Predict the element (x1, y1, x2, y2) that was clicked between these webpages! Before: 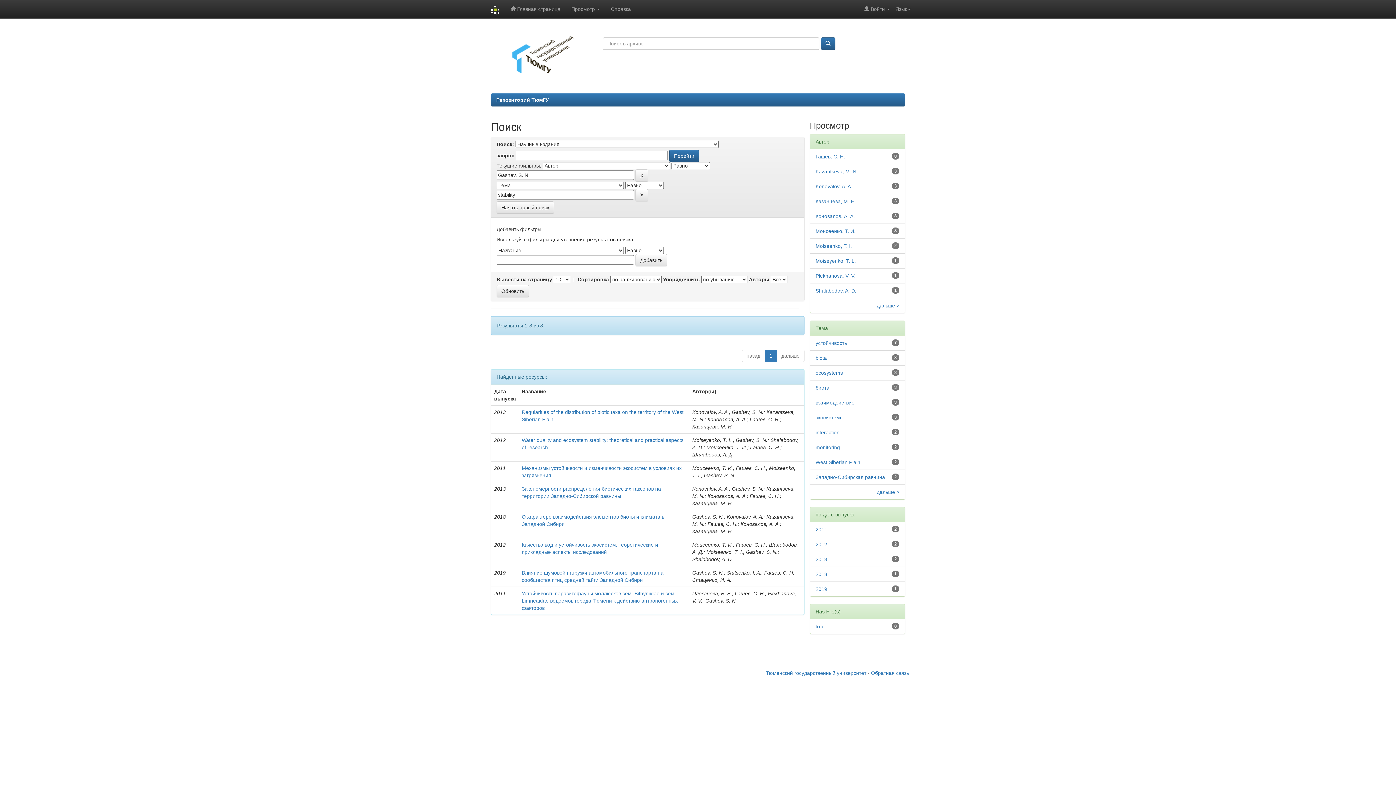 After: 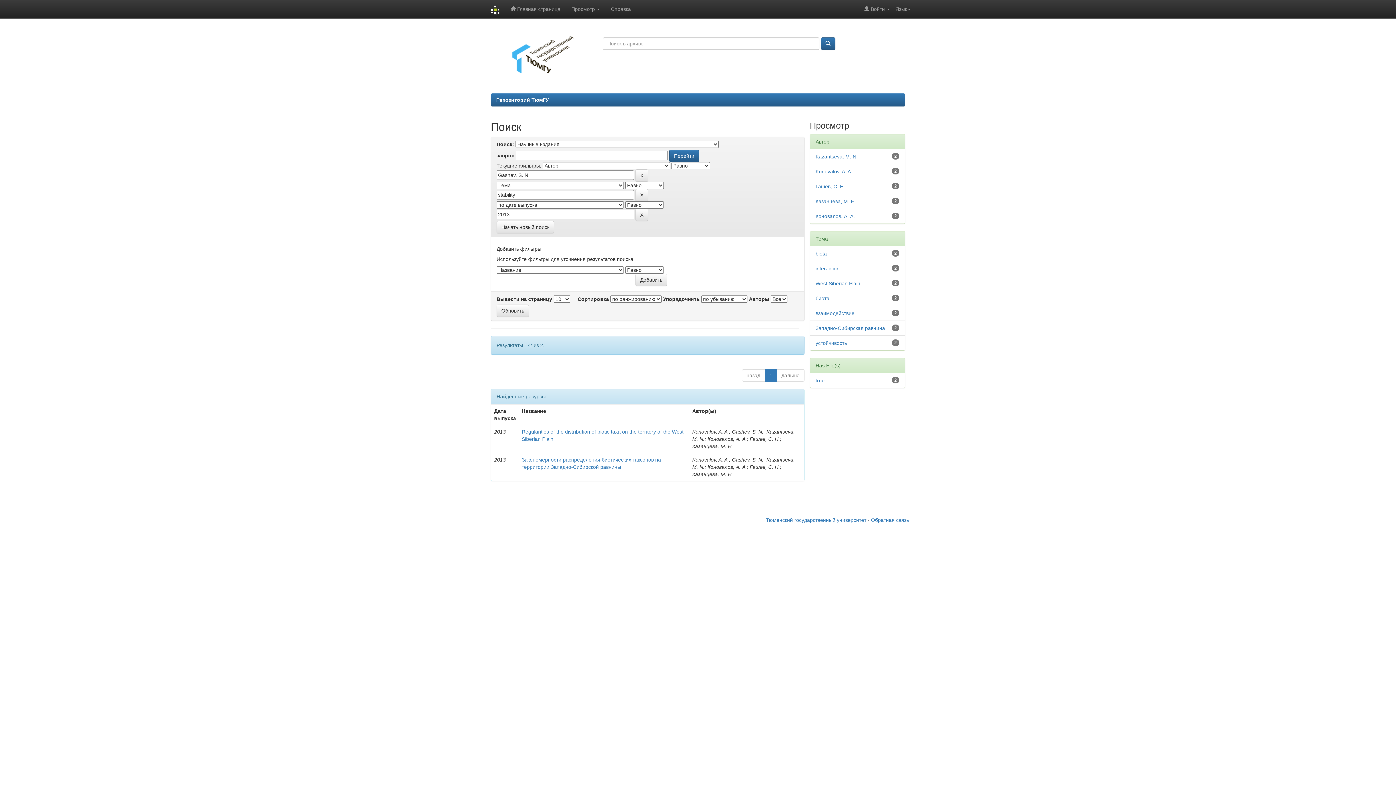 Action: bbox: (815, 556, 827, 562) label: 2013